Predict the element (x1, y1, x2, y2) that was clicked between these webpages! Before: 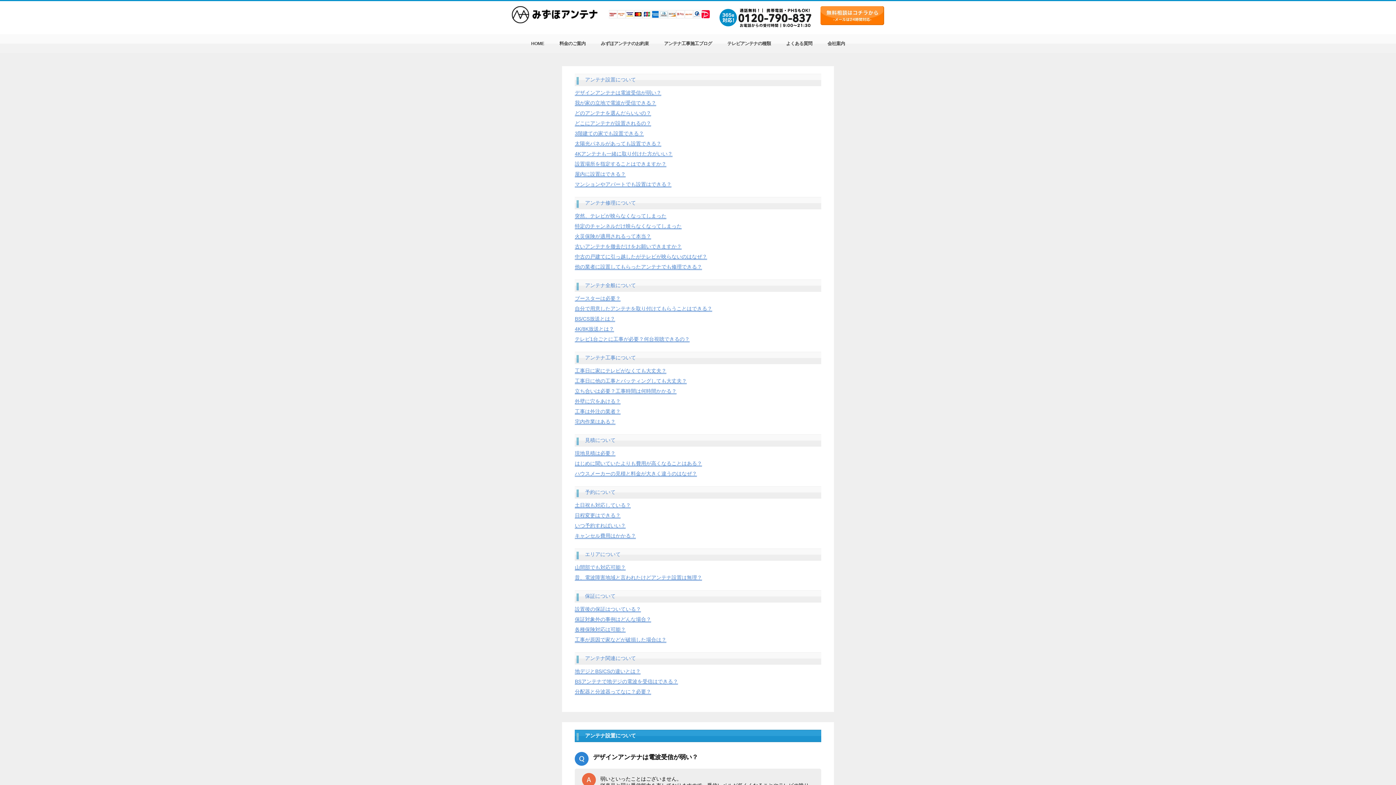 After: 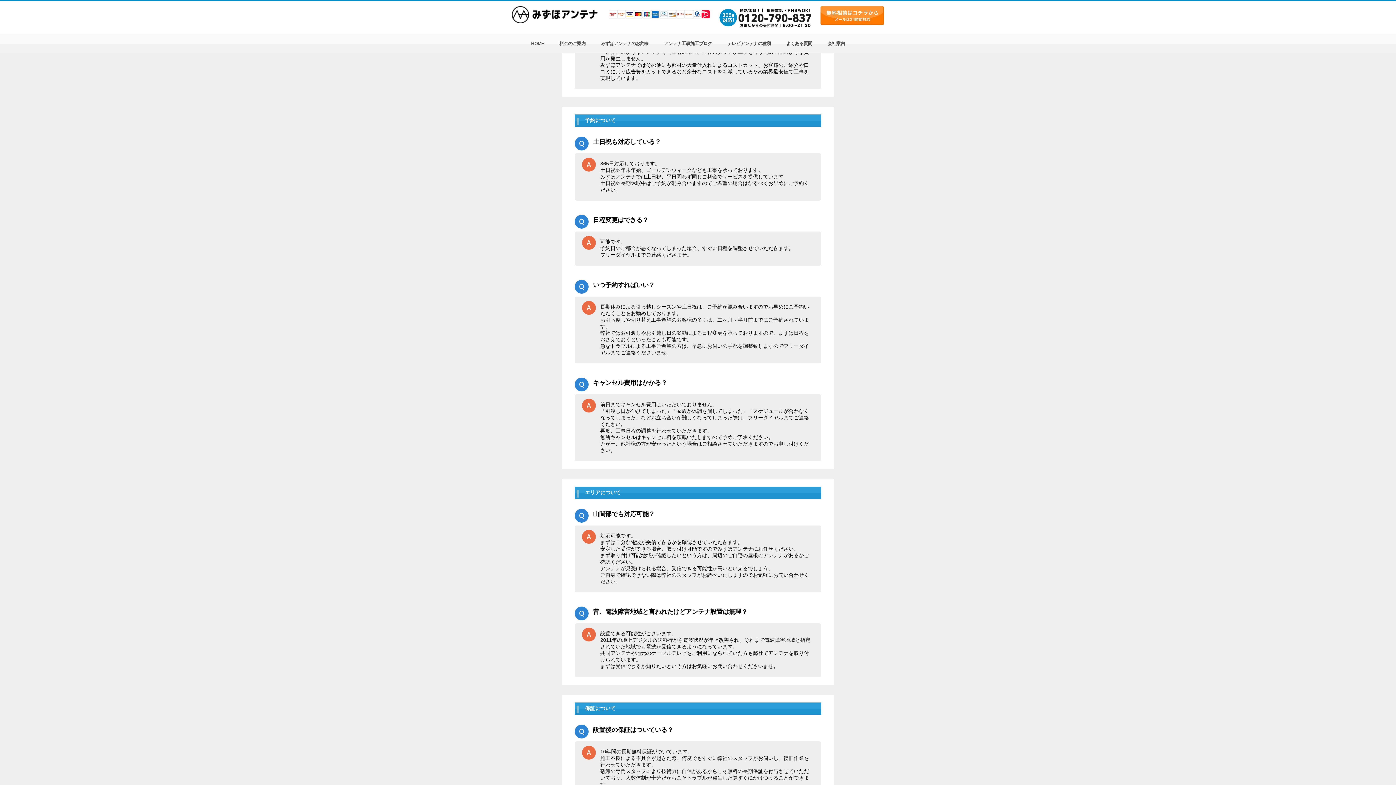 Action: label: ハウスメーカーの見積と料金が大きく違うのはなぜ？ bbox: (574, 470, 697, 477)